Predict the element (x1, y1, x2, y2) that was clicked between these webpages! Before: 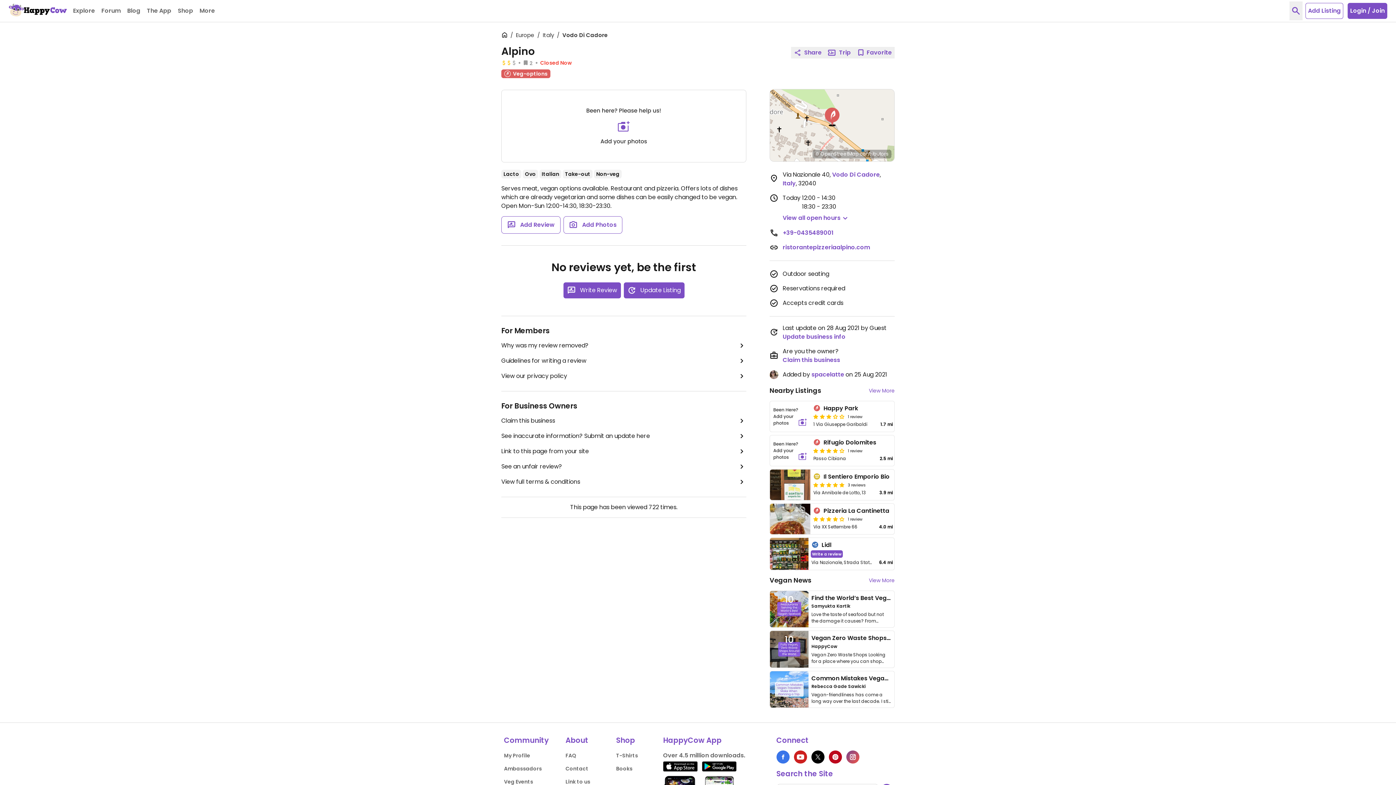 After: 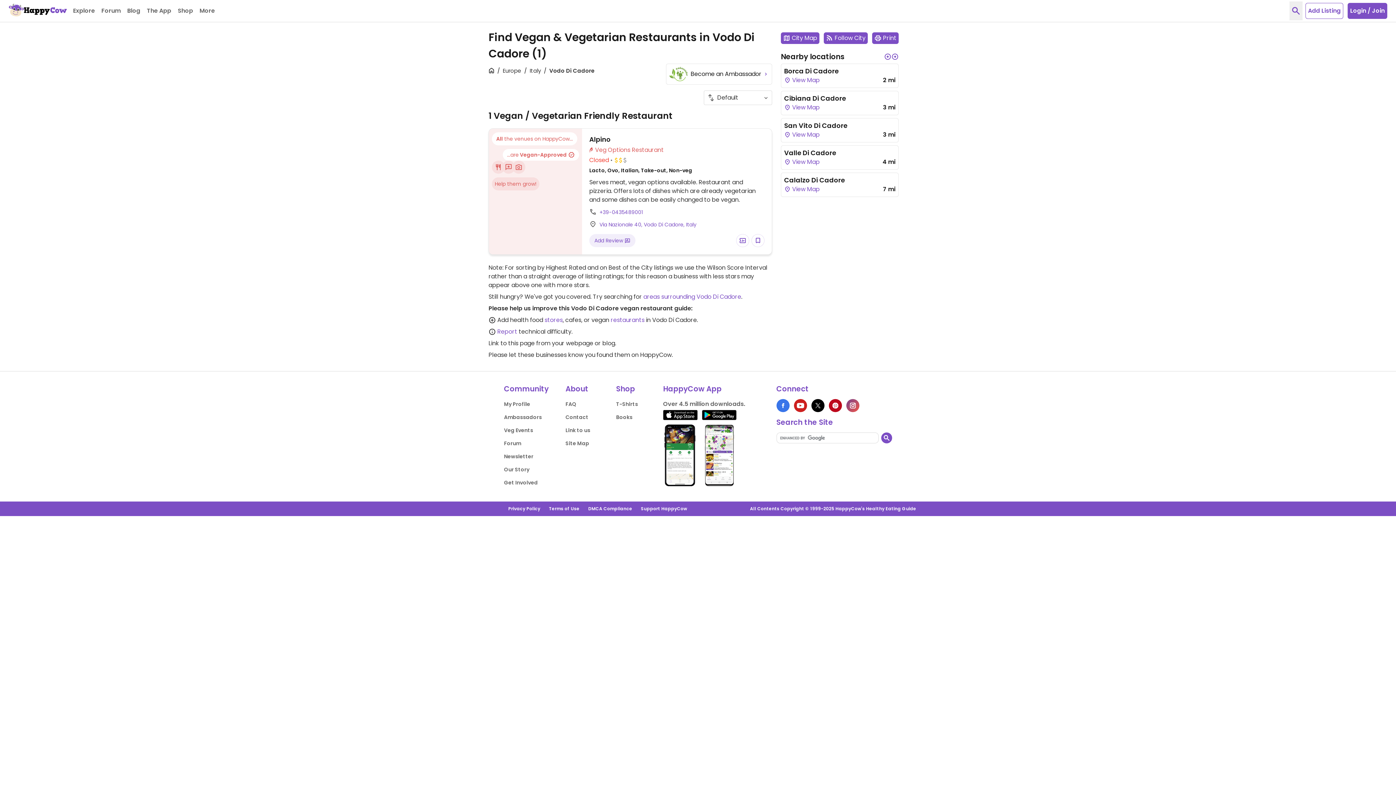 Action: bbox: (562, 31, 608, 38) label: Vodo Di Cadore